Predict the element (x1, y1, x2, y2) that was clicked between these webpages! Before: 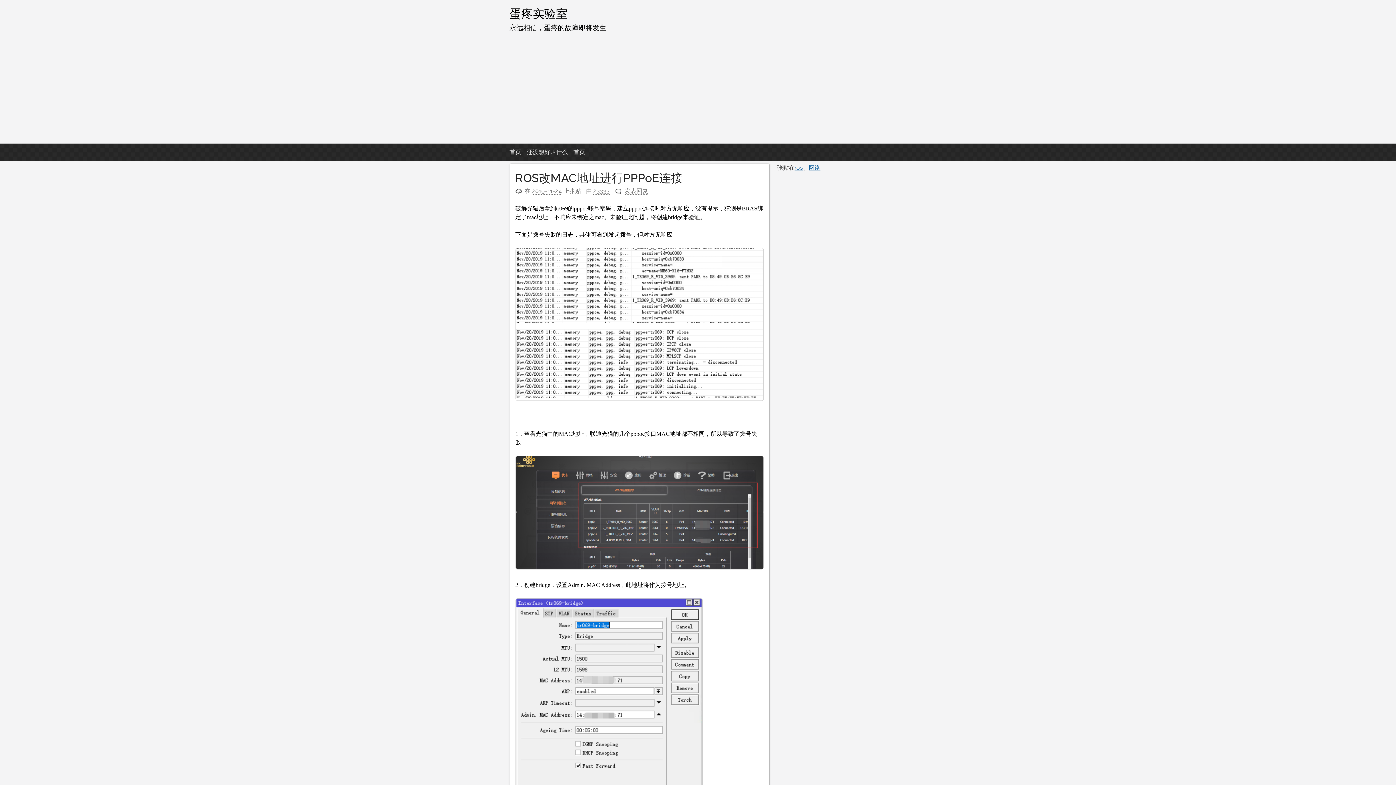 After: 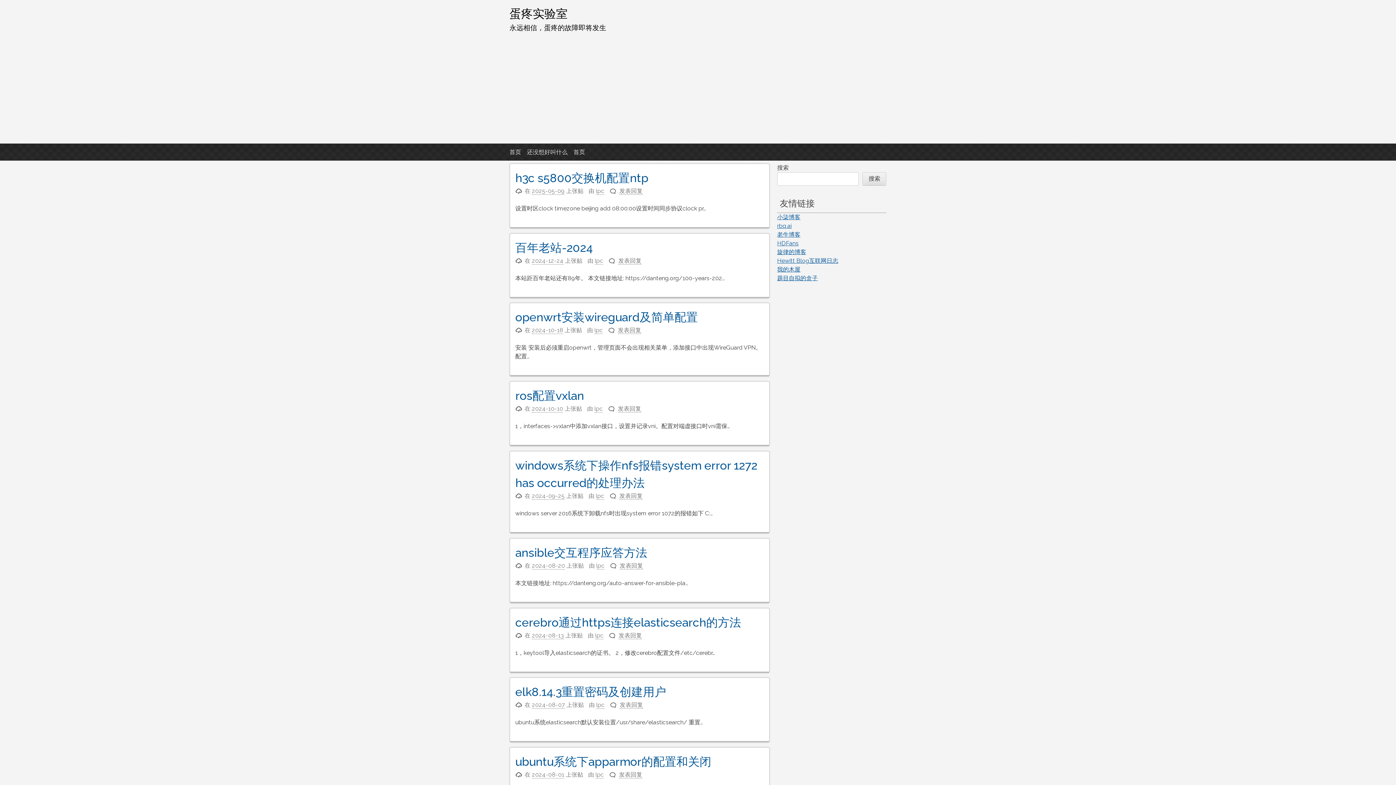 Action: bbox: (509, 147, 521, 156) label: 首页